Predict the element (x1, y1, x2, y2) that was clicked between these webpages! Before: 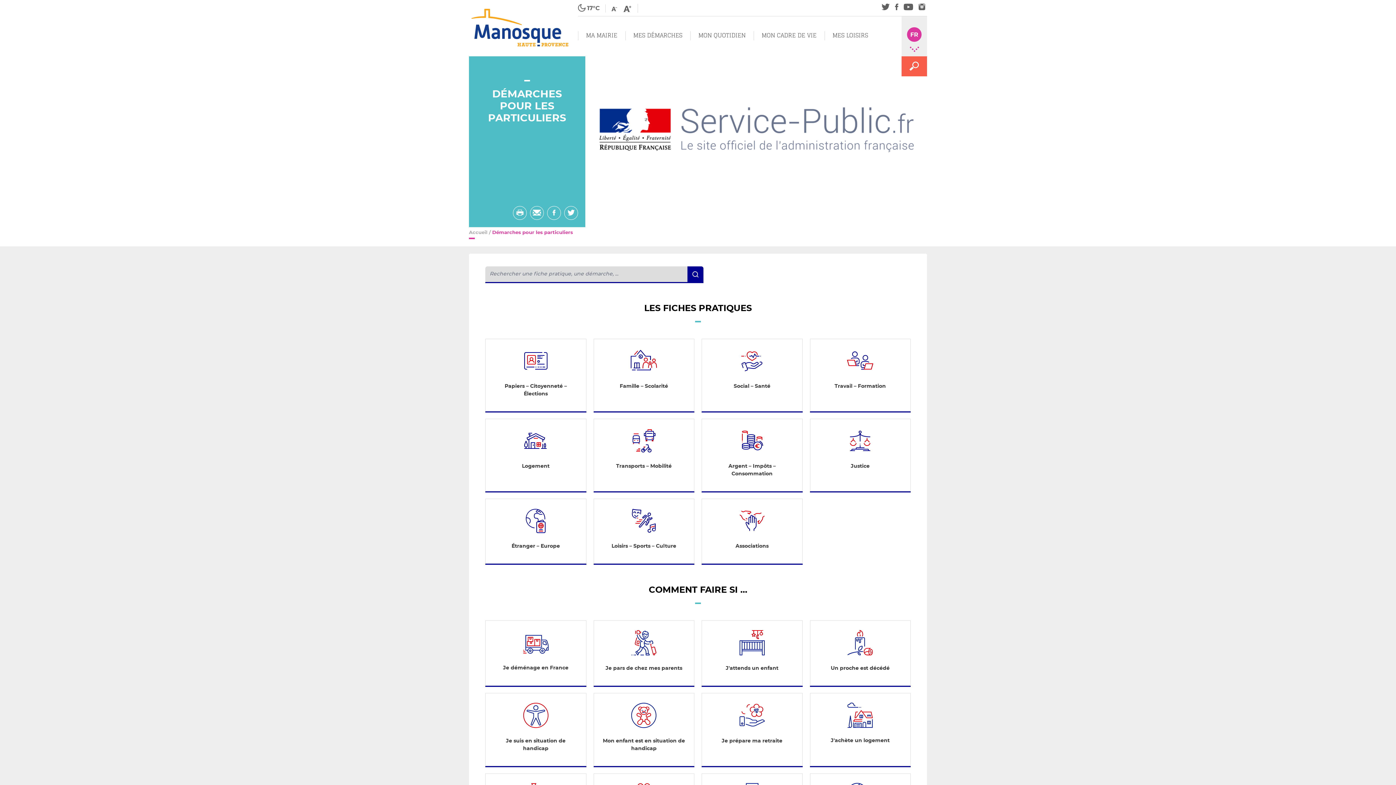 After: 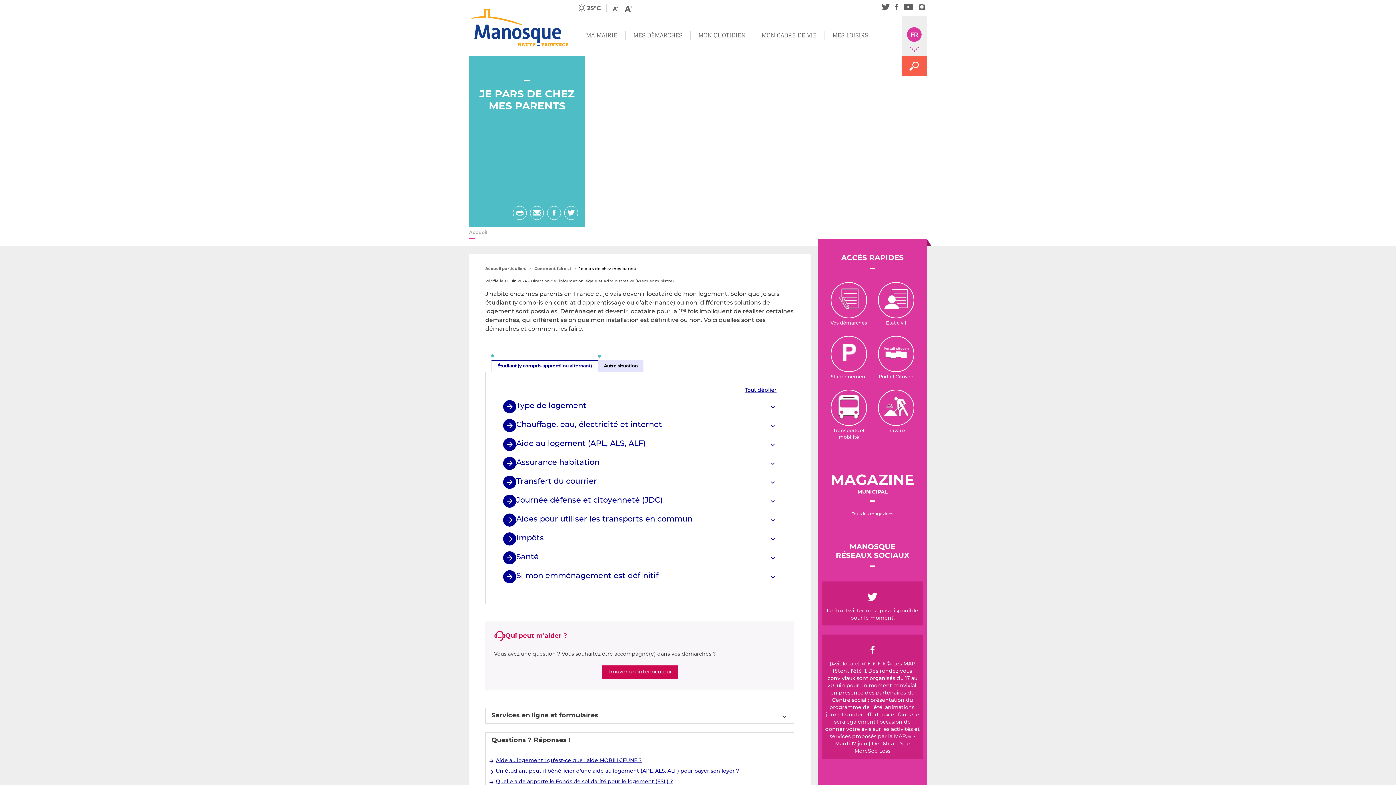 Action: bbox: (594, 621, 694, 685)